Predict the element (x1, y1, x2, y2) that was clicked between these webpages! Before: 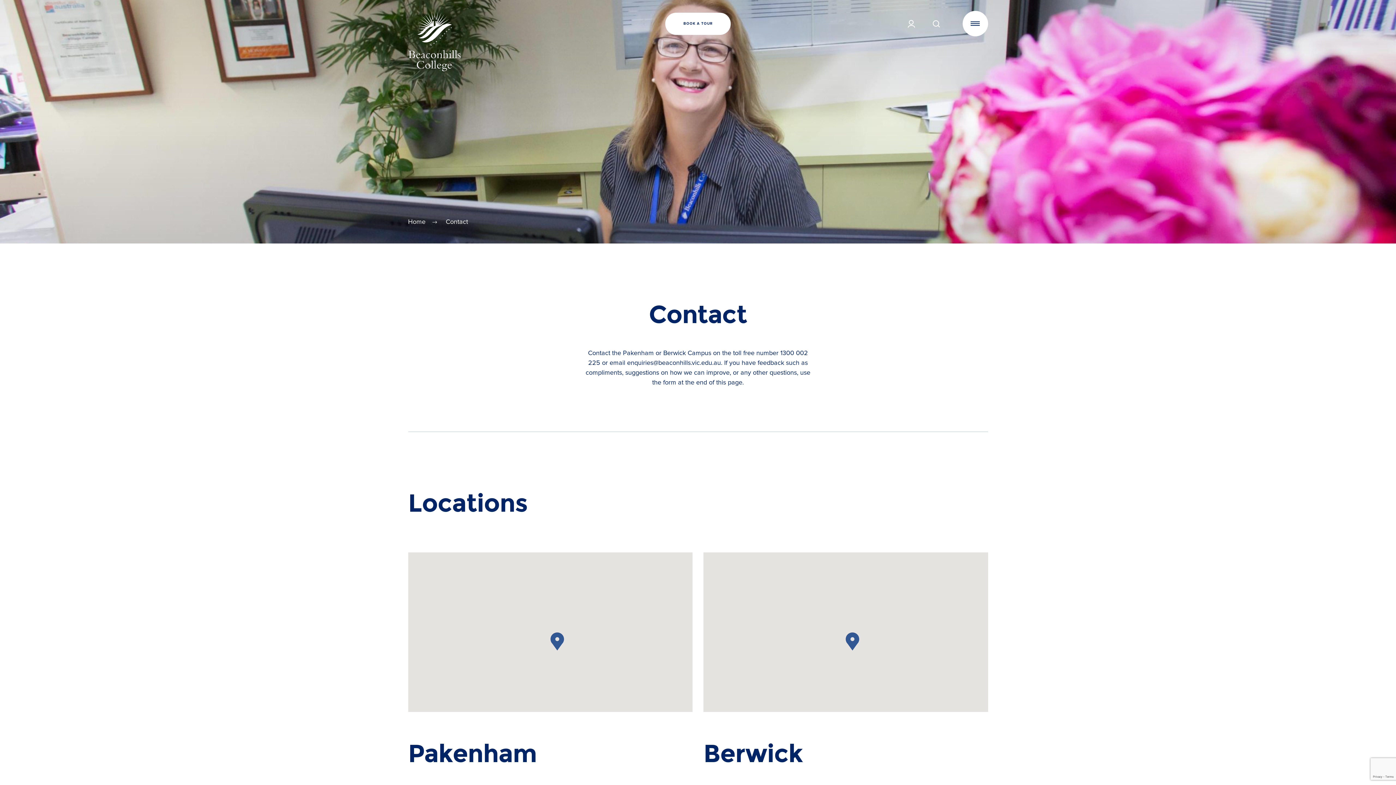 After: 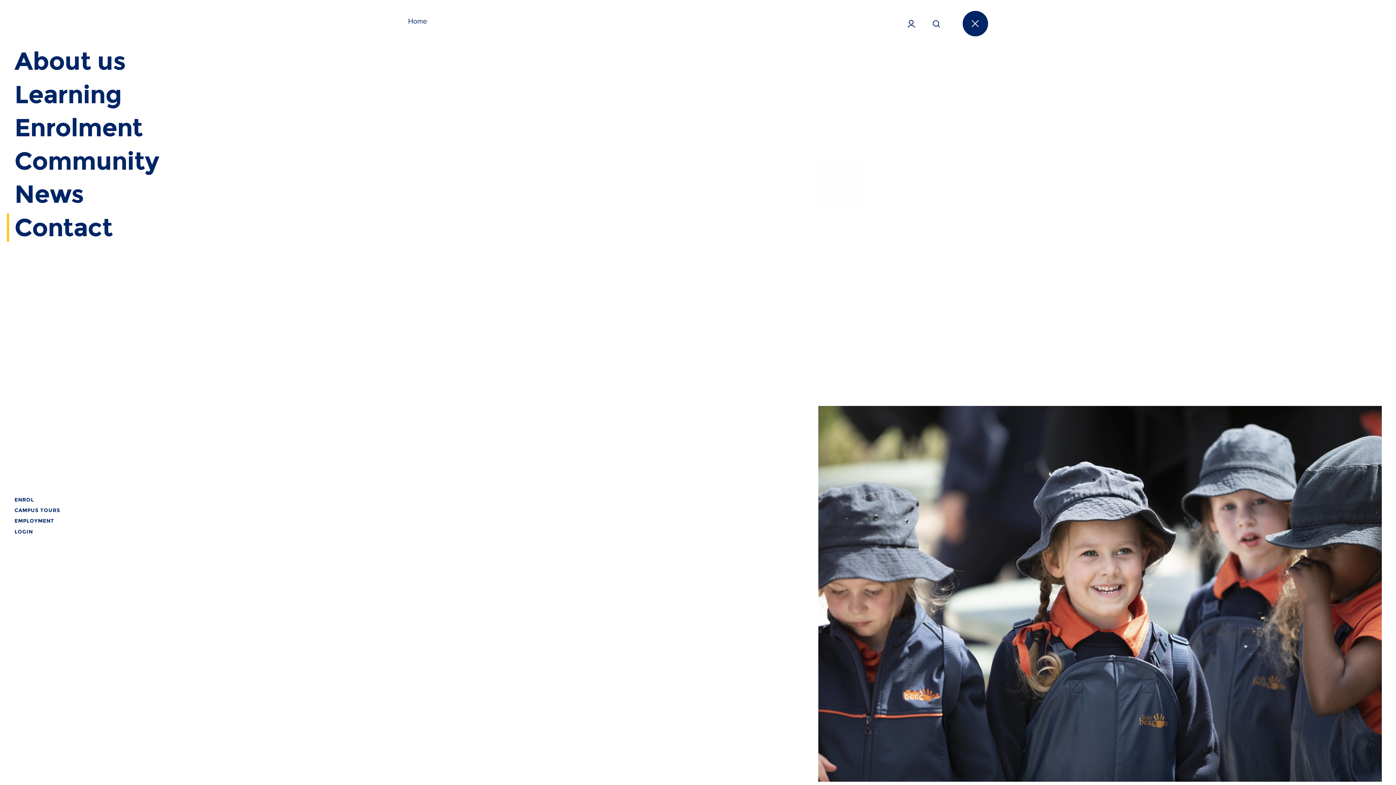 Action: bbox: (962, 10, 988, 36) label: Toggle Menu